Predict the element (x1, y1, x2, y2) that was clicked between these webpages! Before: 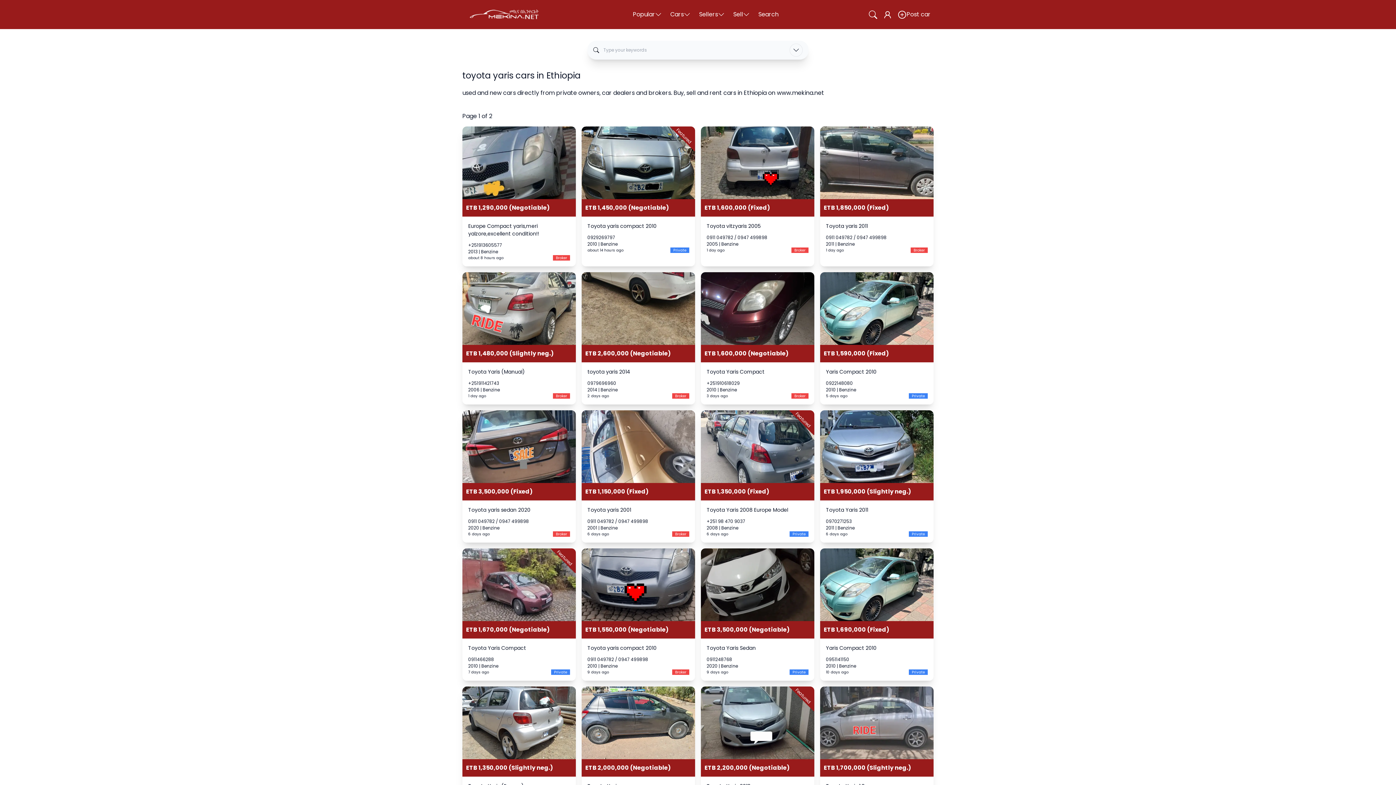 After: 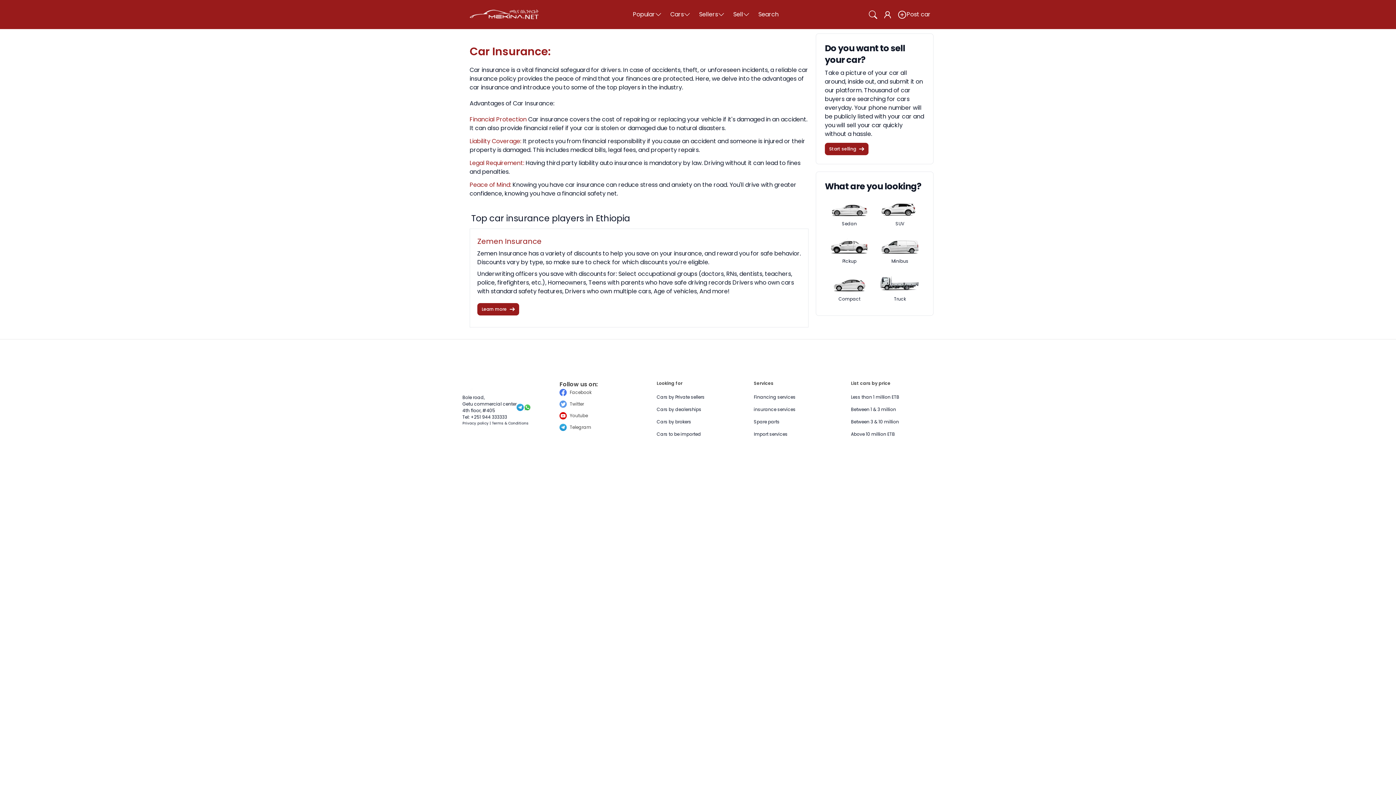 Action: label: insurance services bbox: (754, 455, 795, 461)